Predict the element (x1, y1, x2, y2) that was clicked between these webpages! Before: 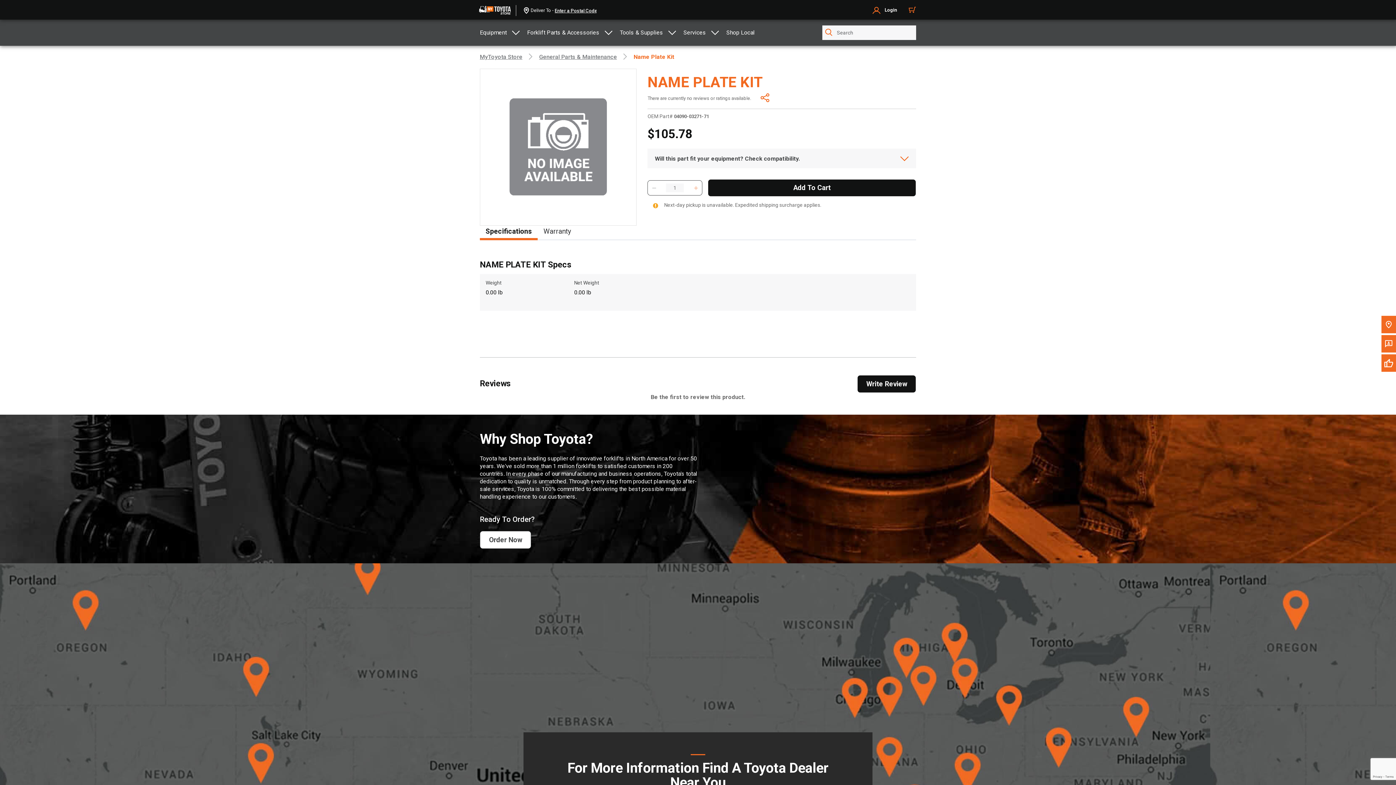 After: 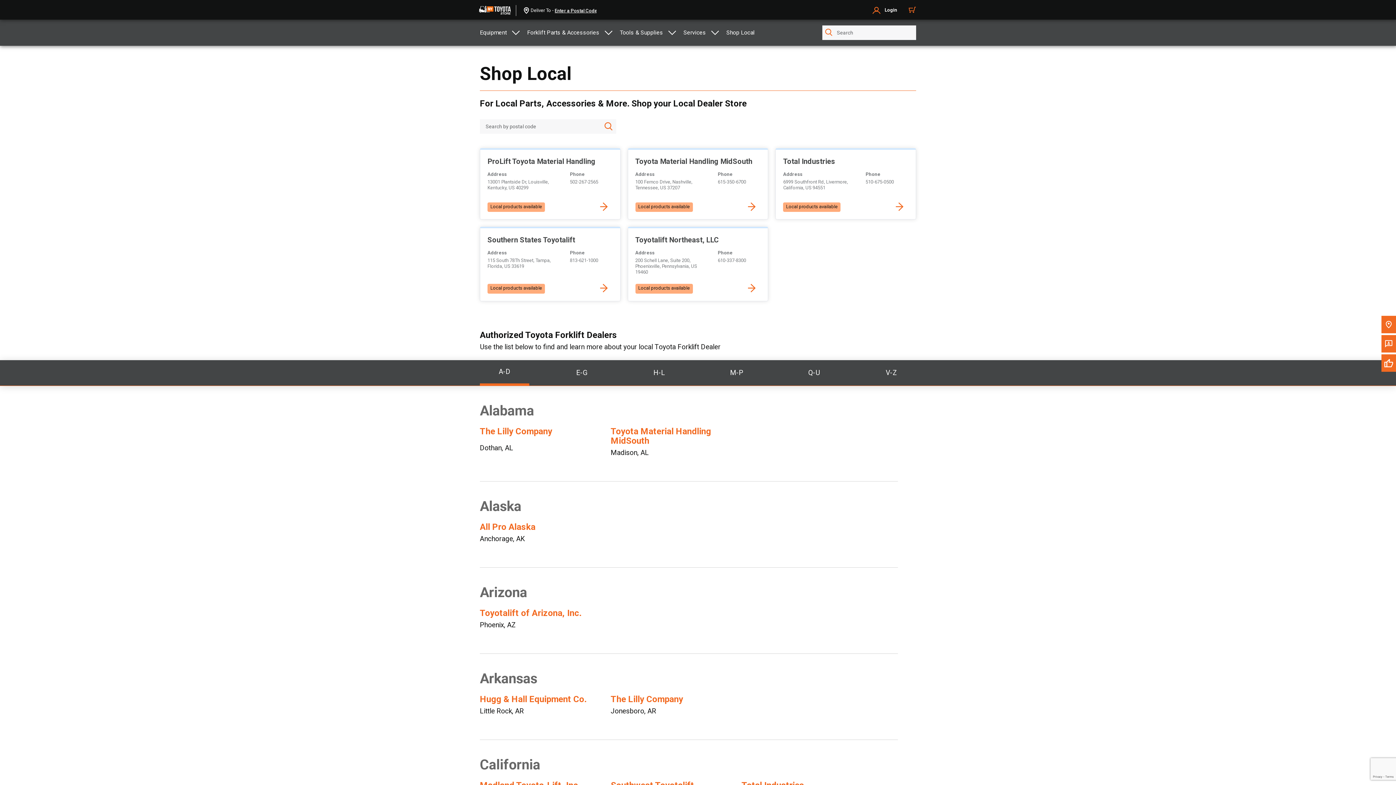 Action: bbox: (726, 28, 754, 36) label: Shop Local